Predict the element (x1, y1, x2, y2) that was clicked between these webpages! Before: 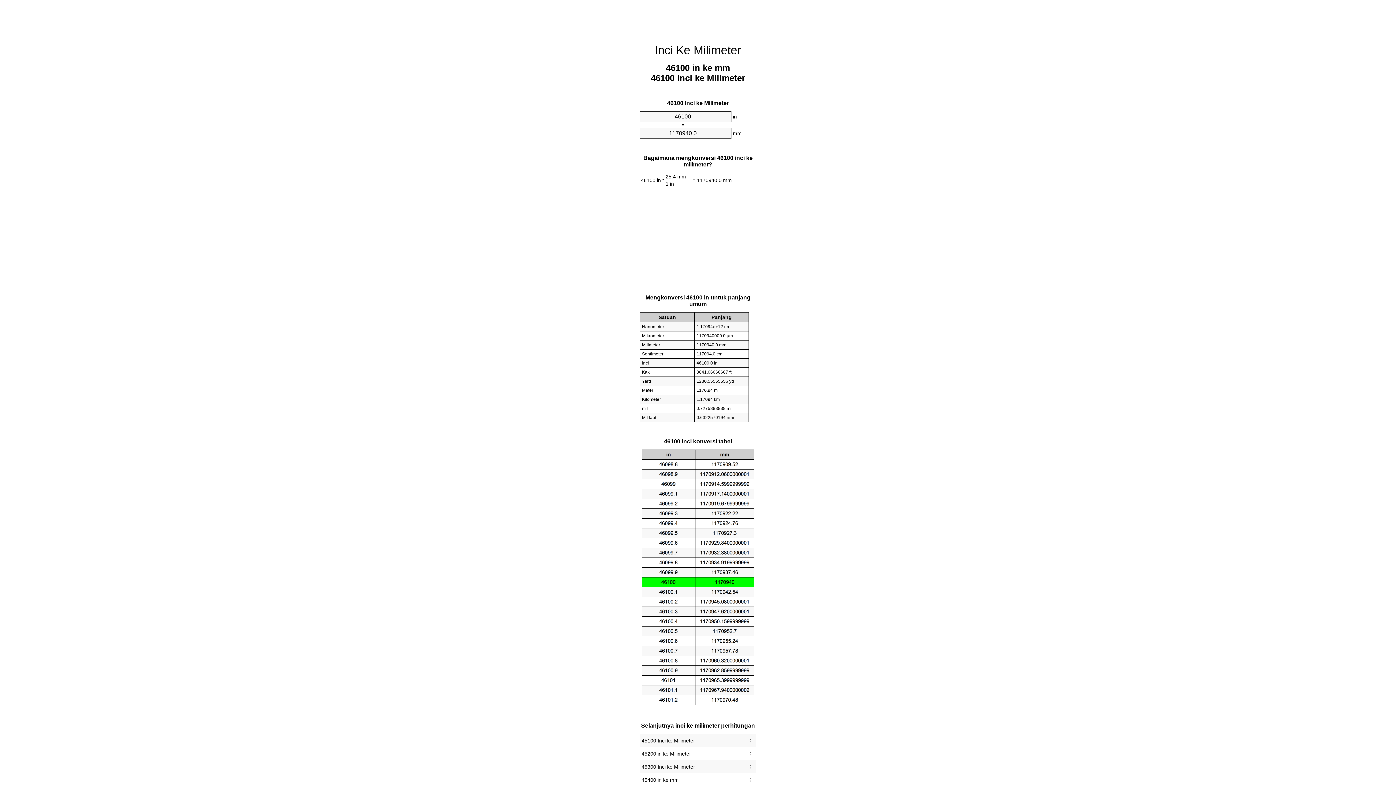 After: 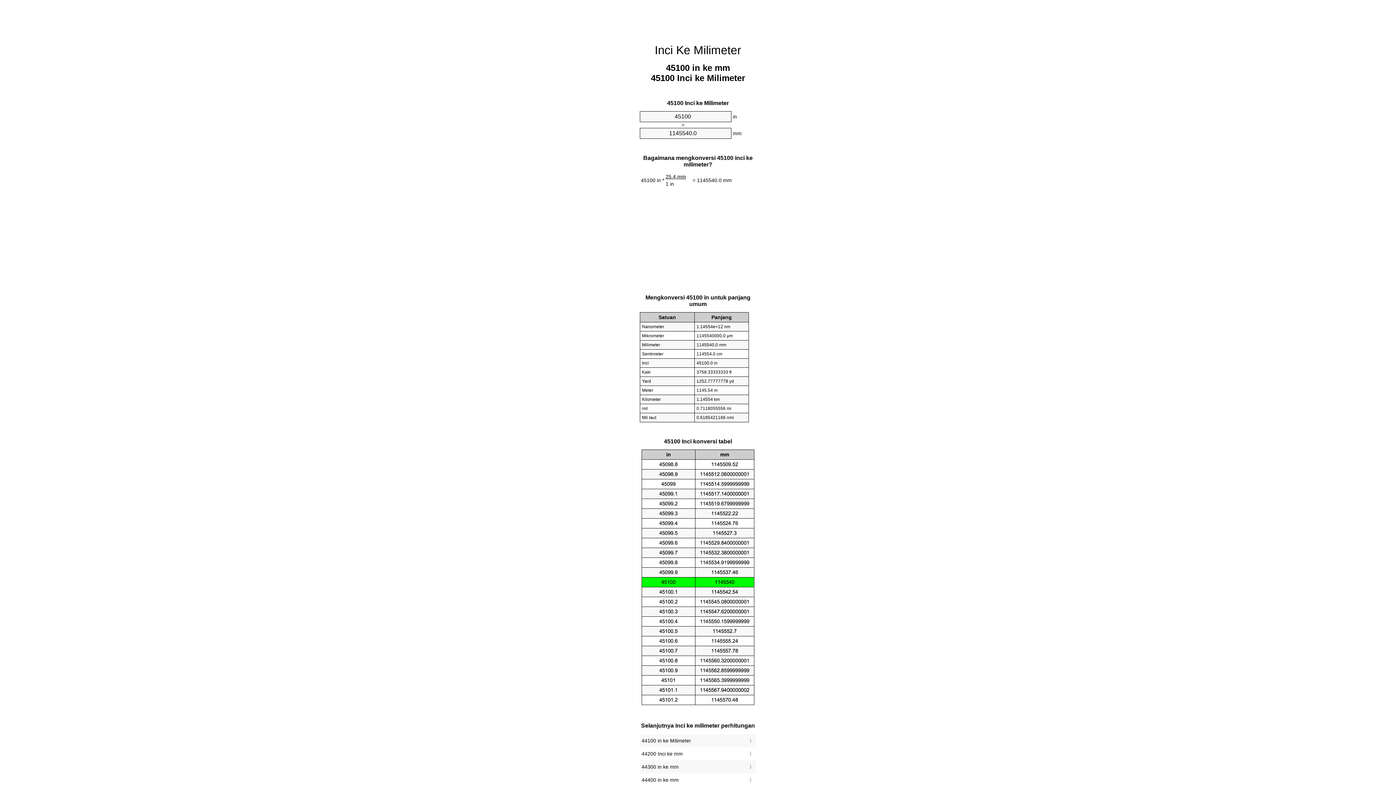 Action: bbox: (641, 736, 754, 745) label: 45100 Inci ke Milimeter